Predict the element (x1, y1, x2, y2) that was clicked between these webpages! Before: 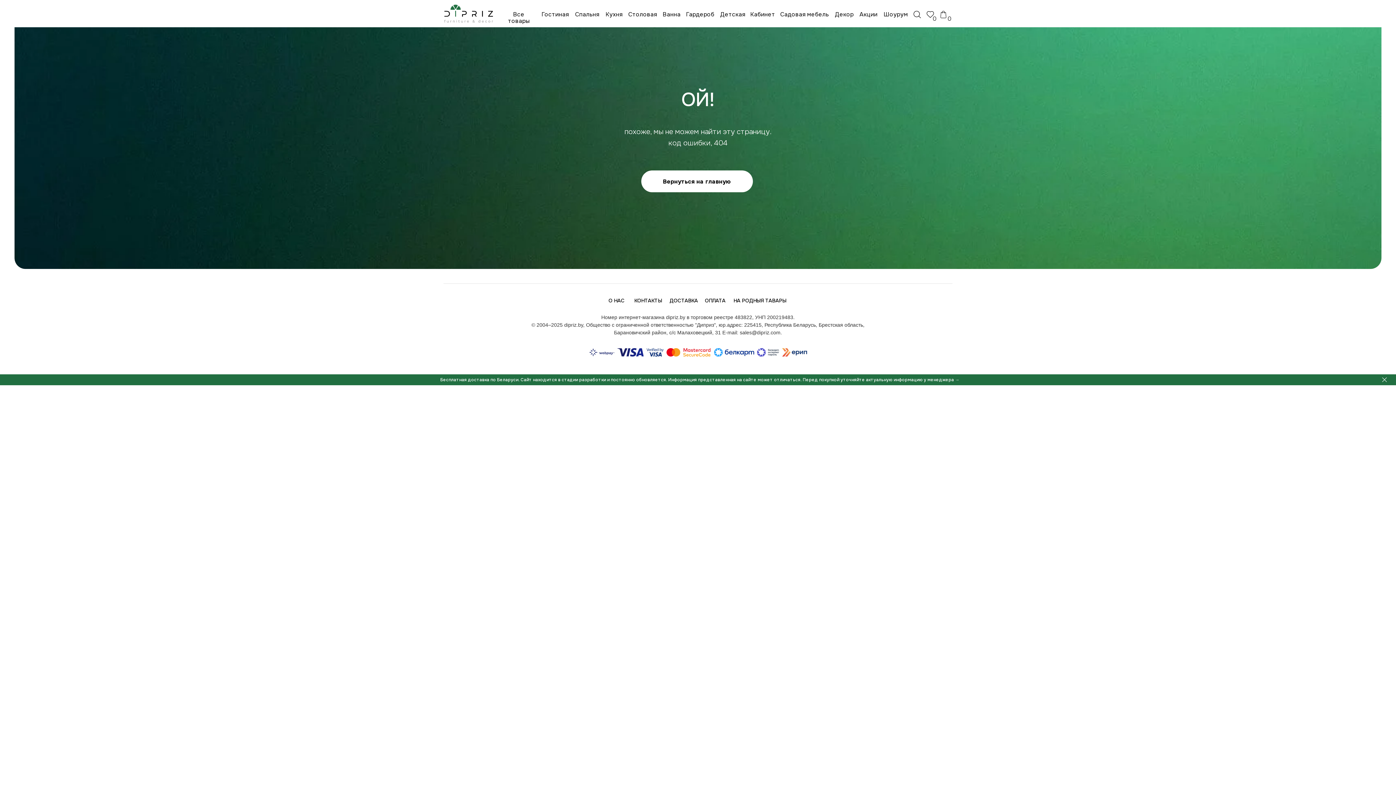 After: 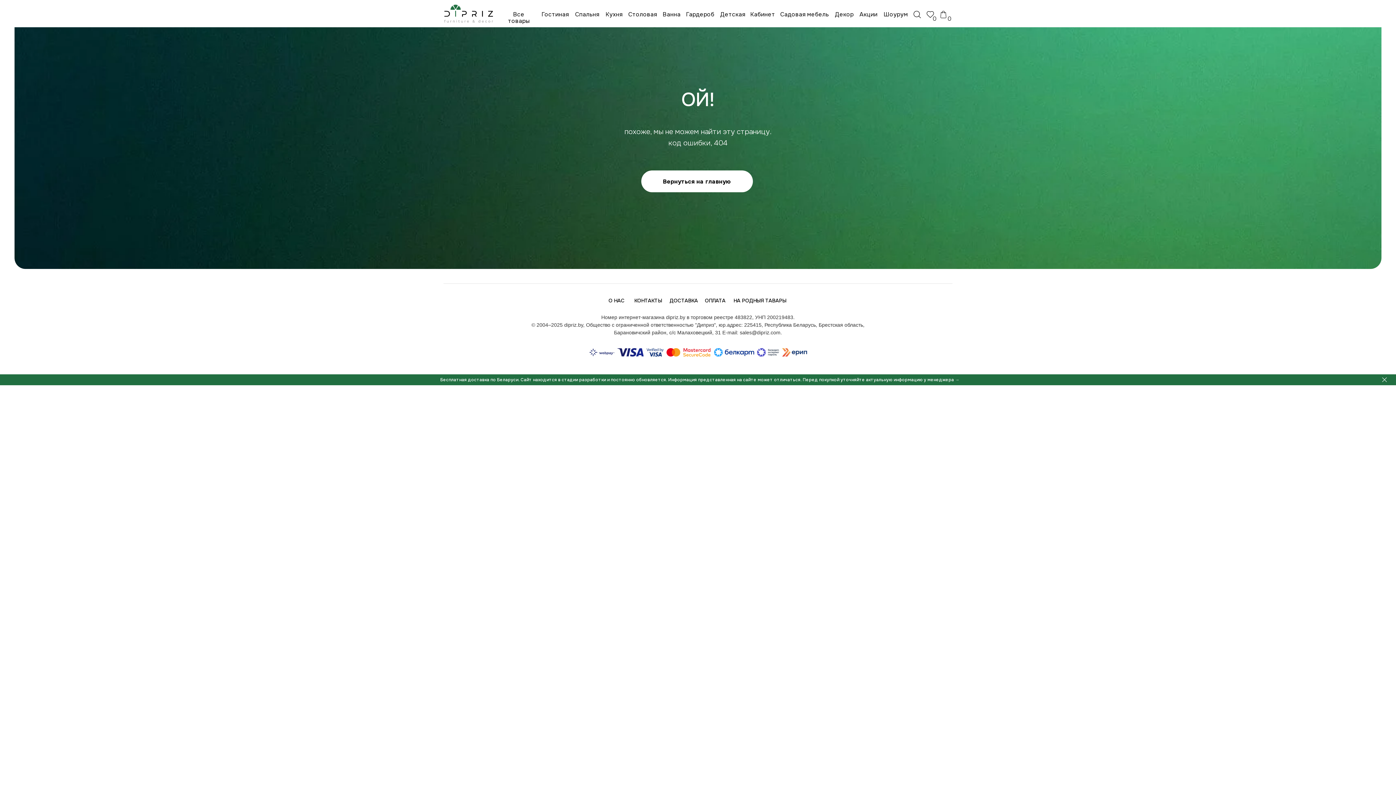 Action: label: Бесплатная доставка по Беларуси. Сайт находится в стадии разработки и постоянно обновляется. Информация представленная на сайте может отличаться. Перед покупкой уточняйте актуальную информацию у менеджера  bbox: (440, 377, 959, 382)